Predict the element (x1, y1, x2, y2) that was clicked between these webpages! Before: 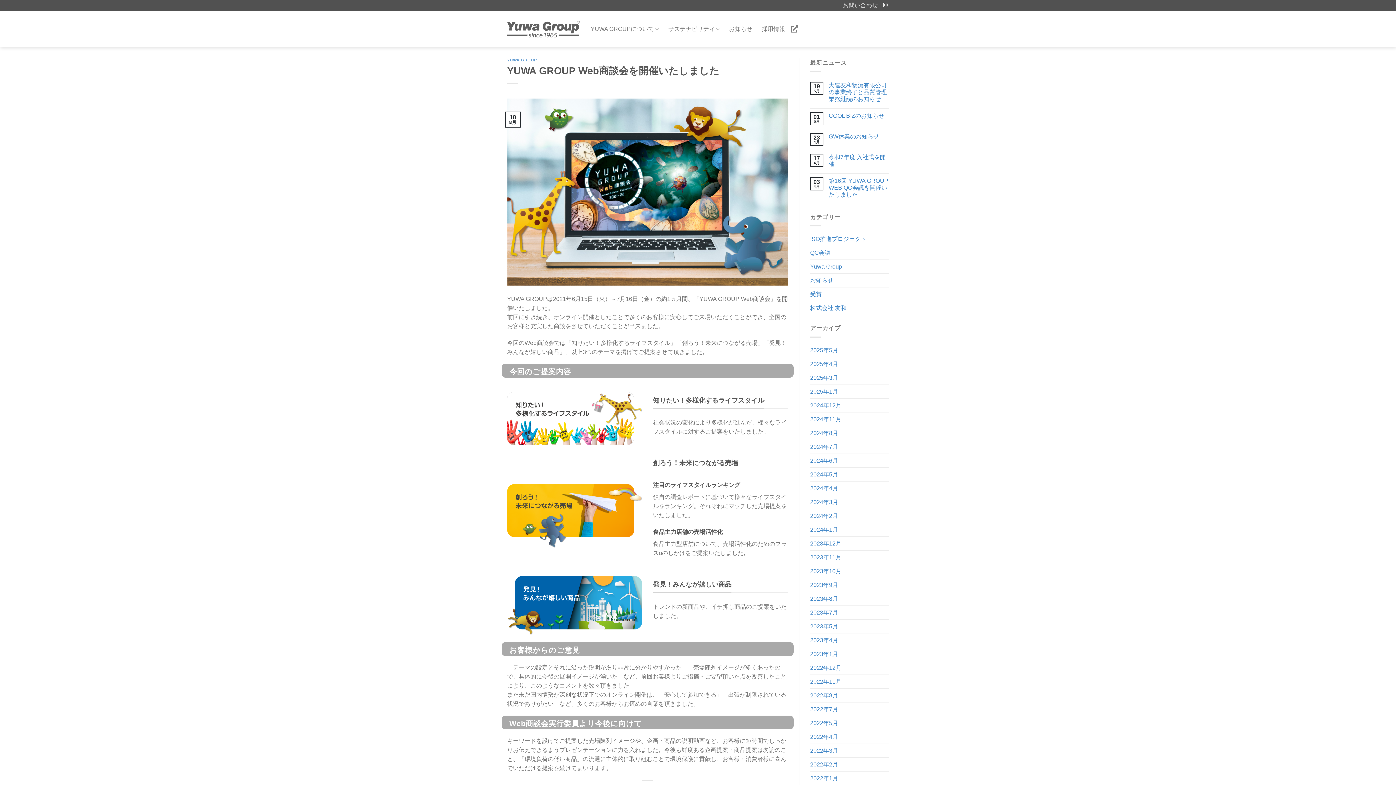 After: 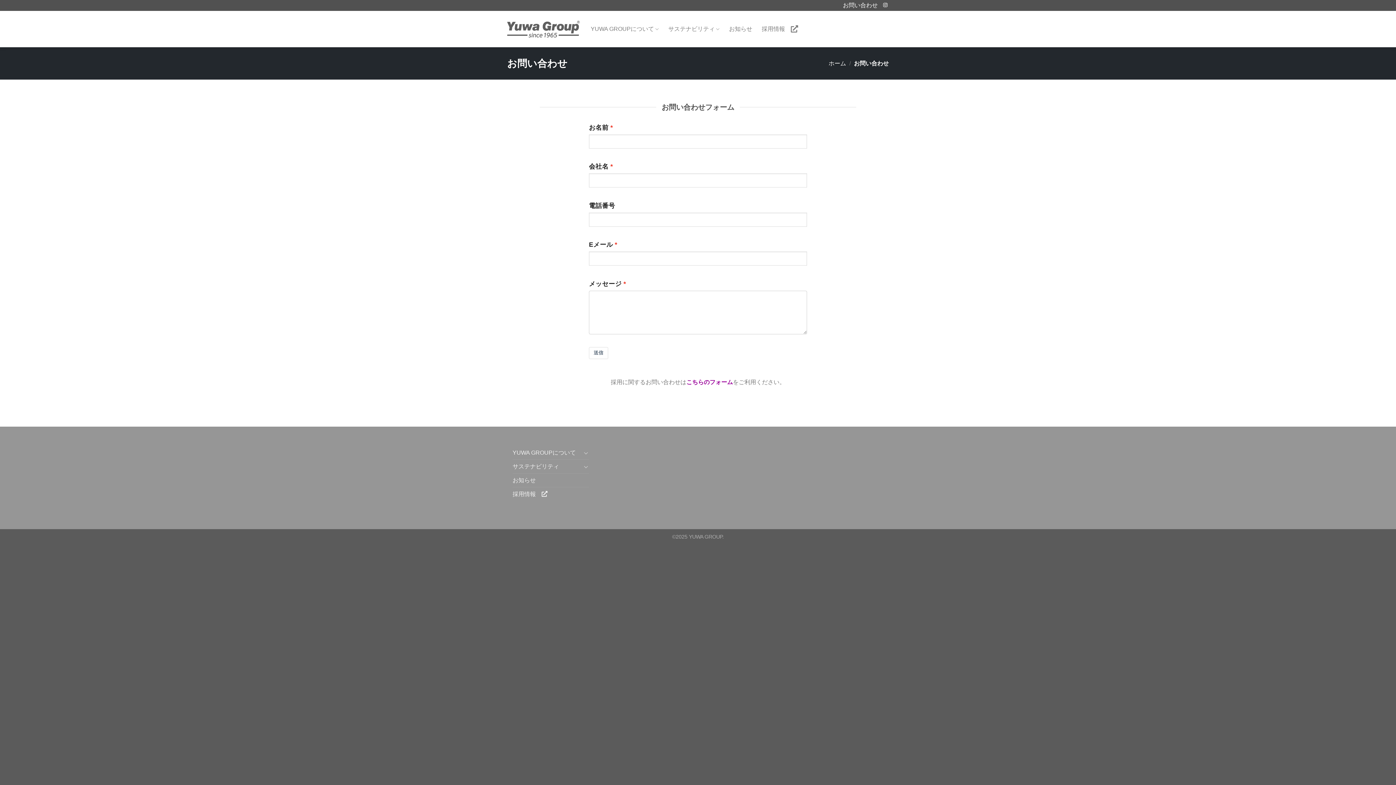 Action: label: お問い合わせ bbox: (843, 0, 878, 10)